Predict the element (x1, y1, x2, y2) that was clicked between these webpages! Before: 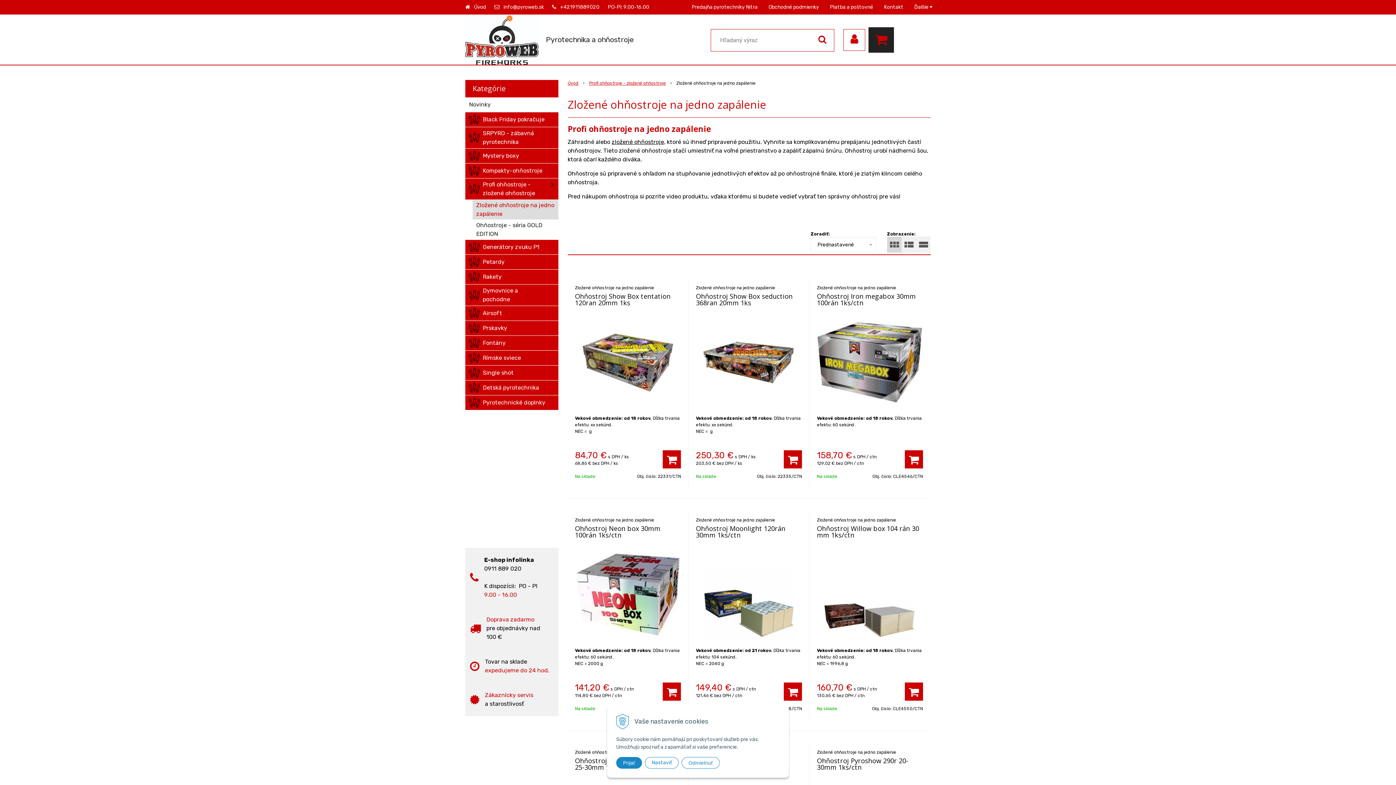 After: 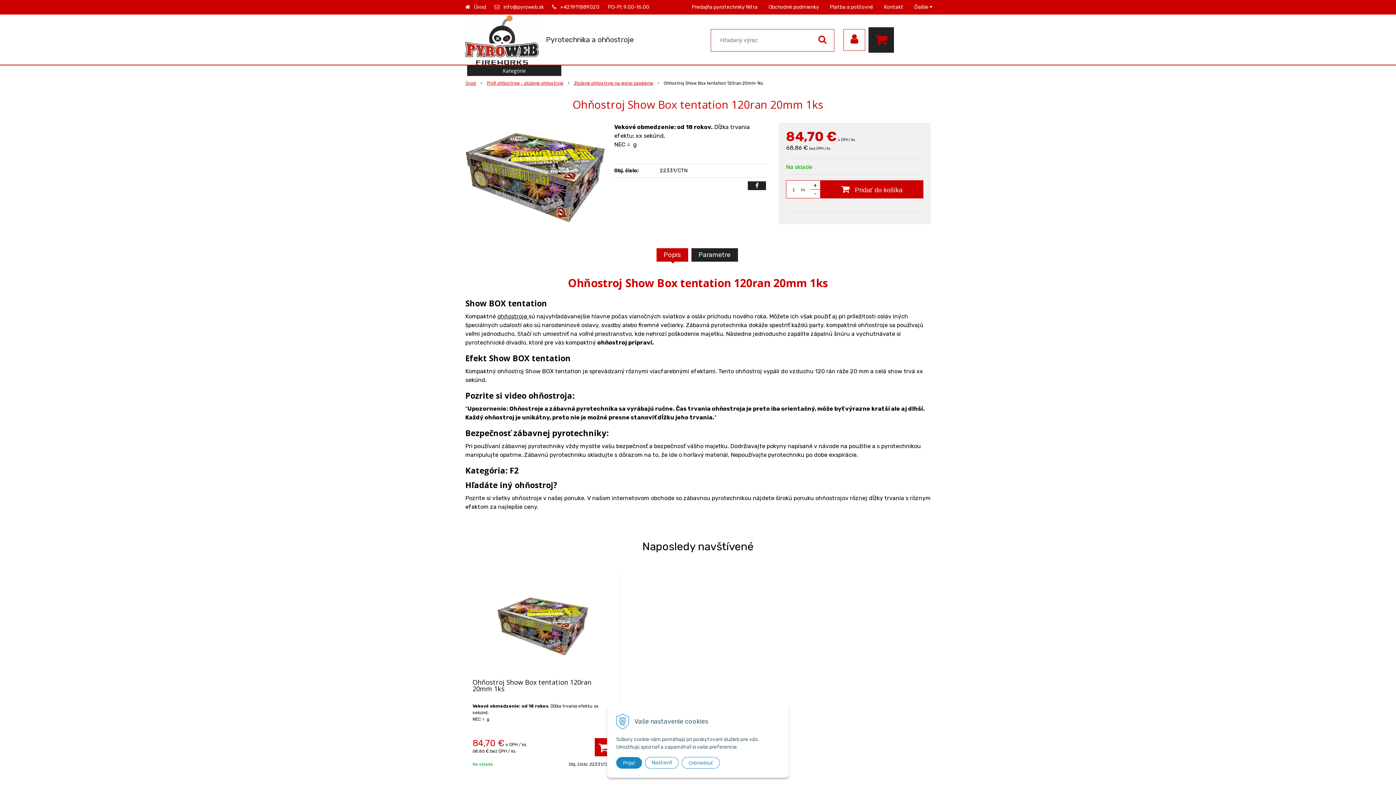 Action: bbox: (575, 317, 680, 408)